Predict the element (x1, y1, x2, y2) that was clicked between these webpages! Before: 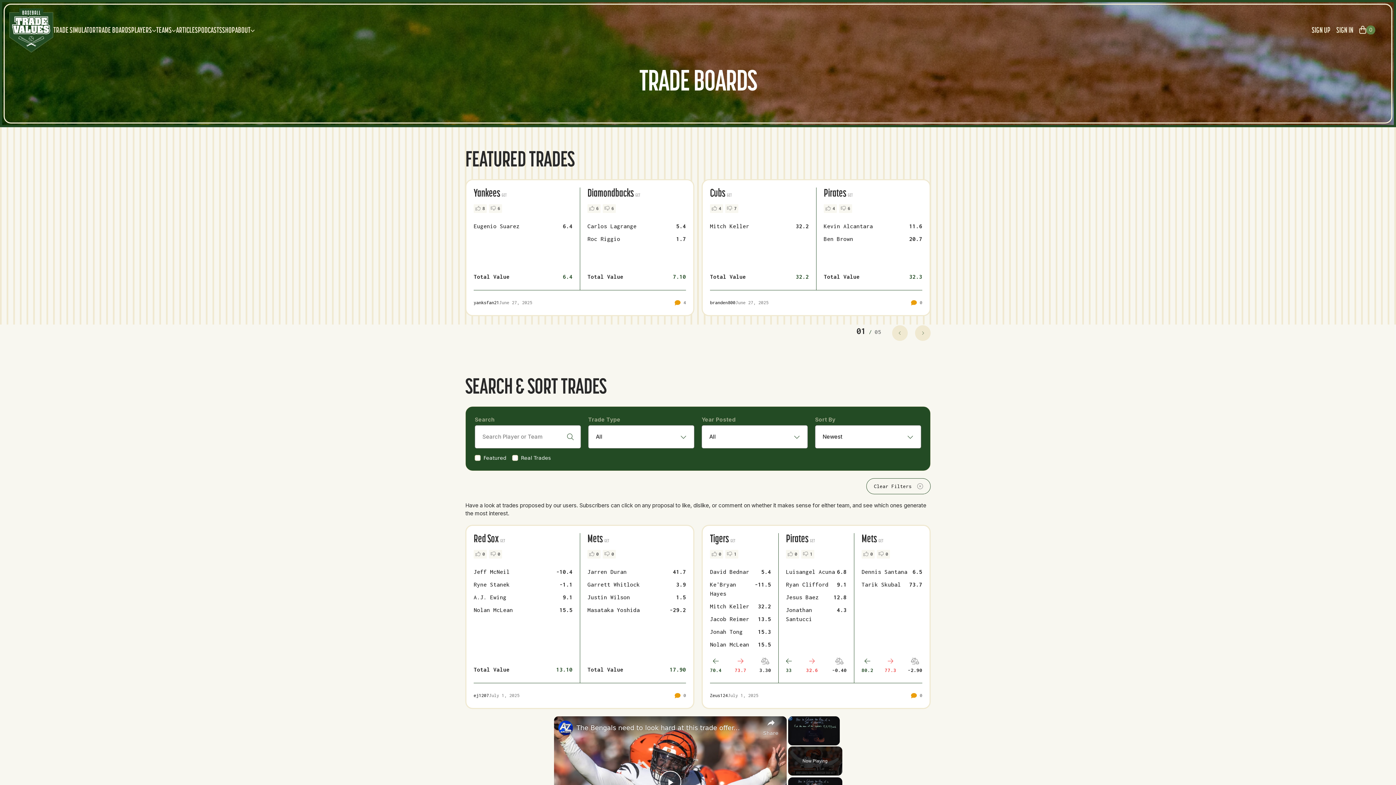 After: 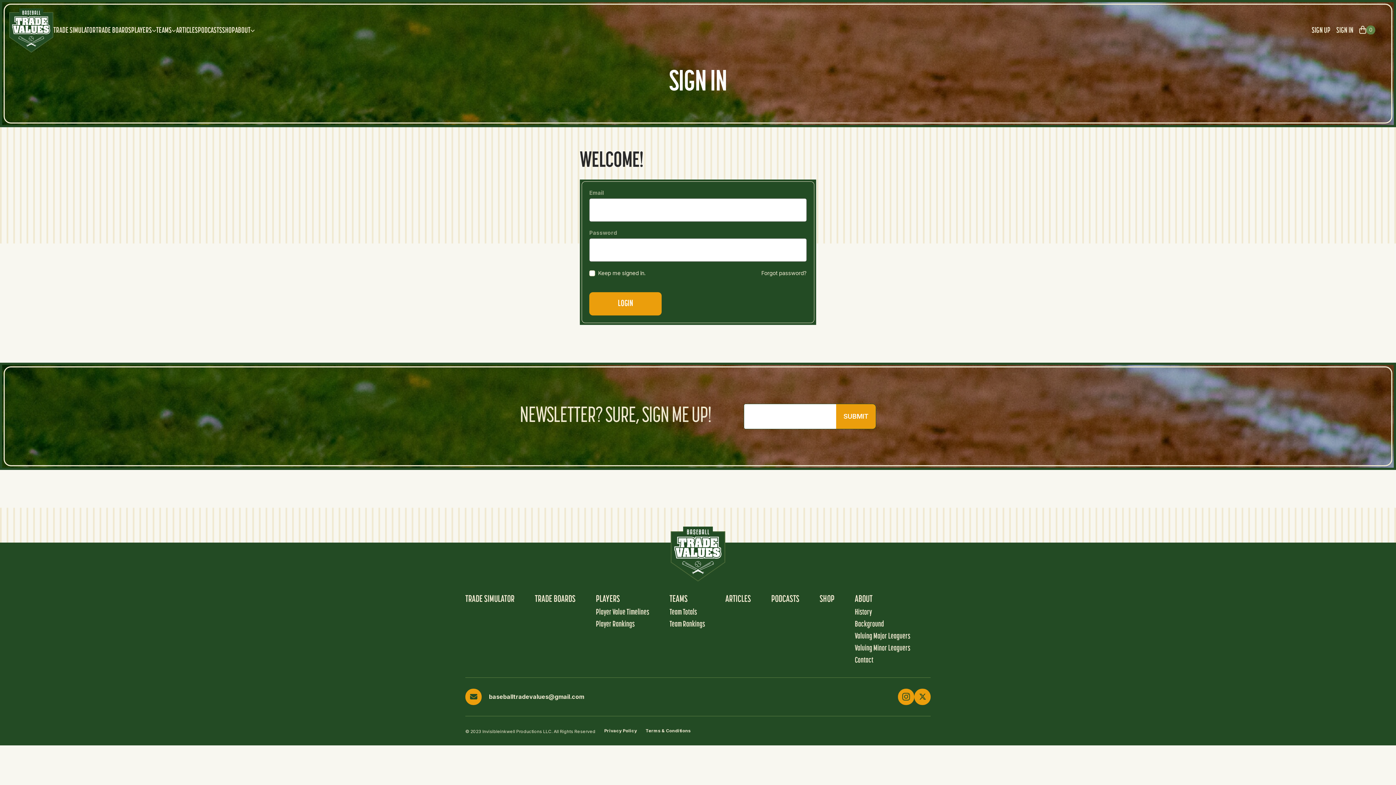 Action: label: 6 bbox: (839, 204, 852, 213)